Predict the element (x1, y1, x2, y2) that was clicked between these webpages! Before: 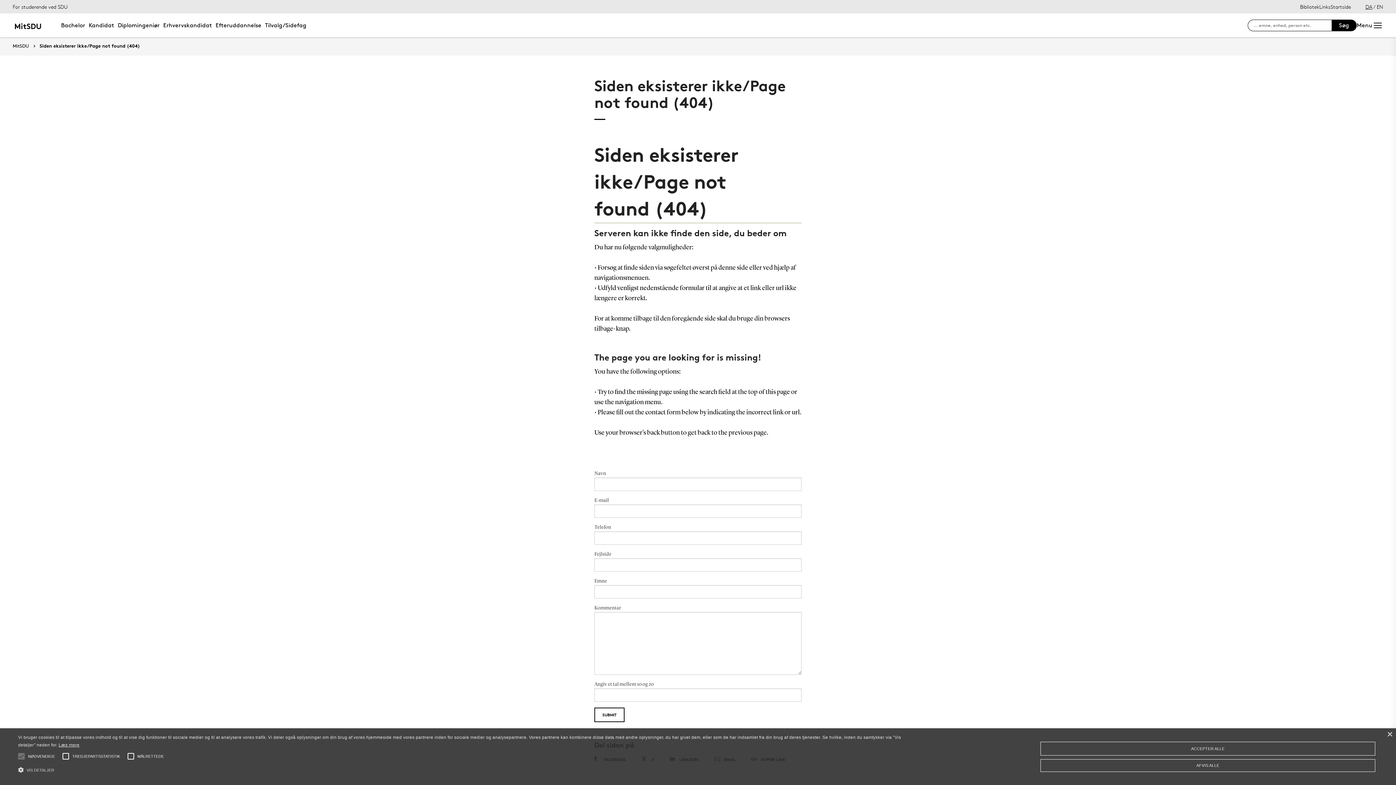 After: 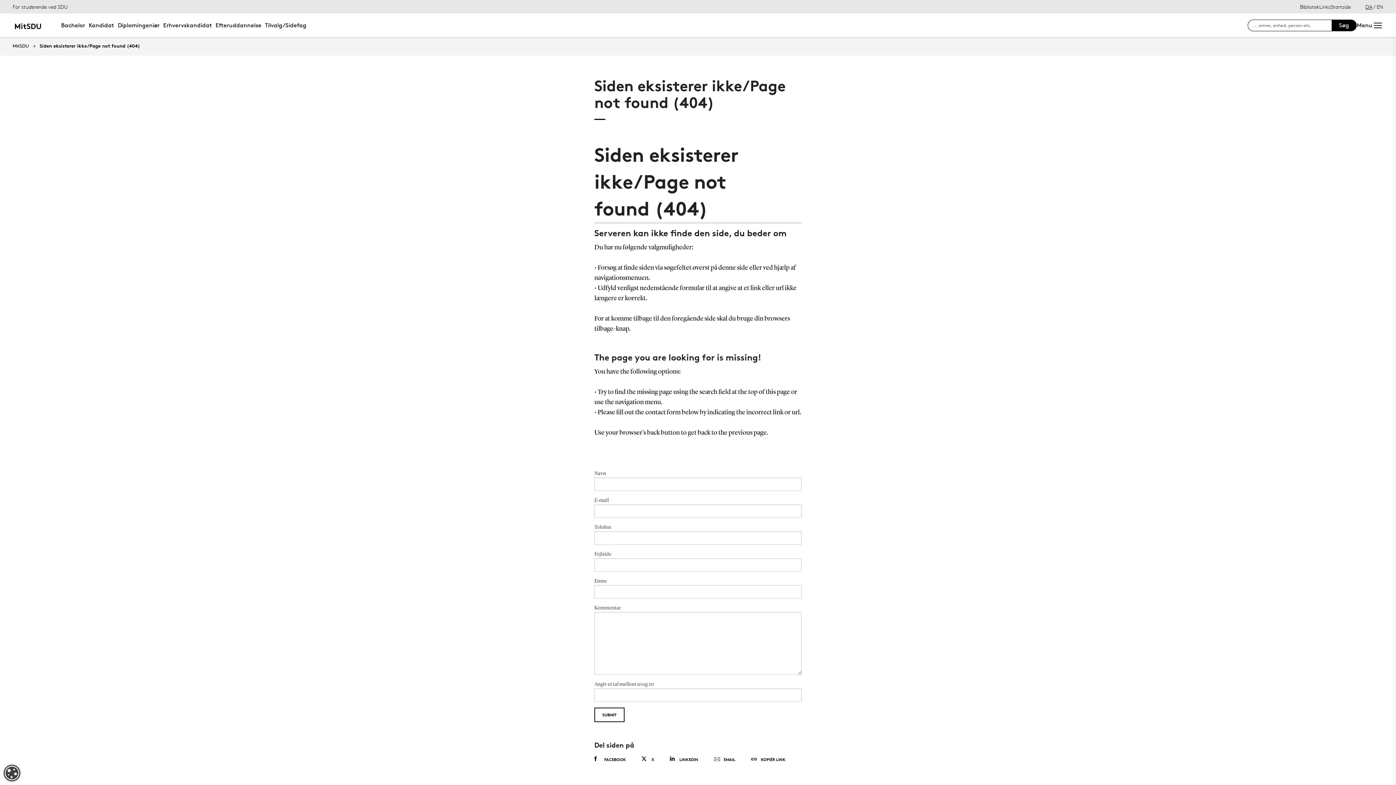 Action: label: Close bbox: (1387, 732, 1392, 737)